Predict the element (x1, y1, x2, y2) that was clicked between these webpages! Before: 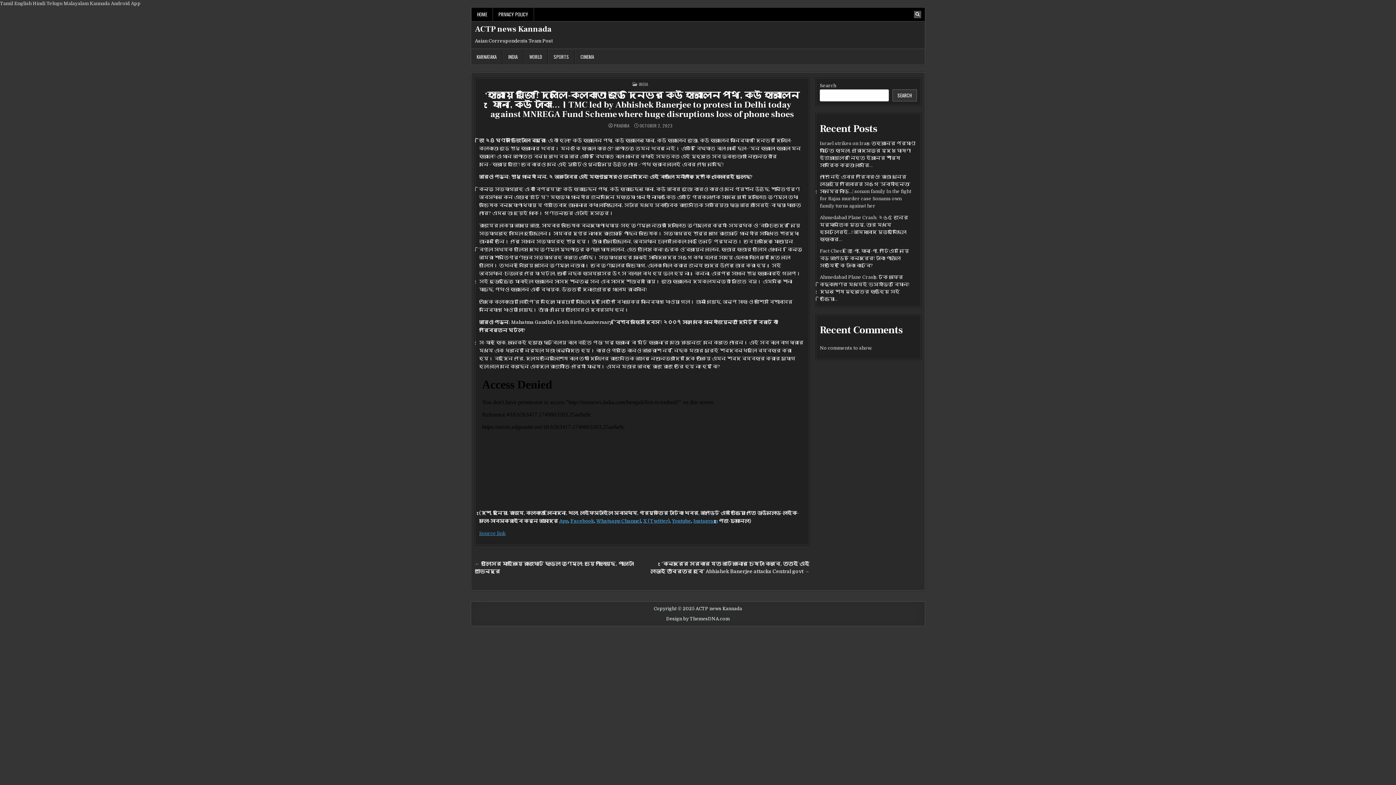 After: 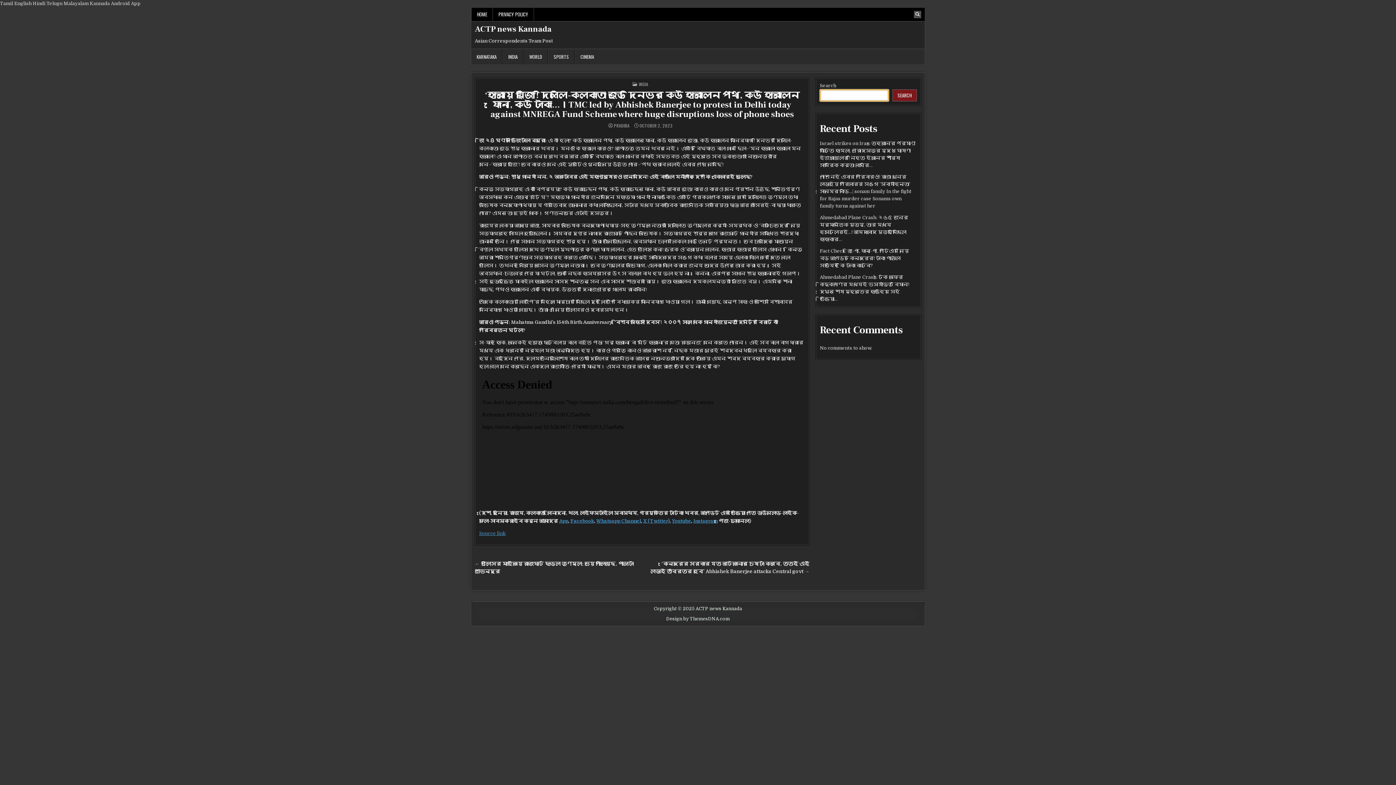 Action: bbox: (892, 89, 917, 101) label: Search